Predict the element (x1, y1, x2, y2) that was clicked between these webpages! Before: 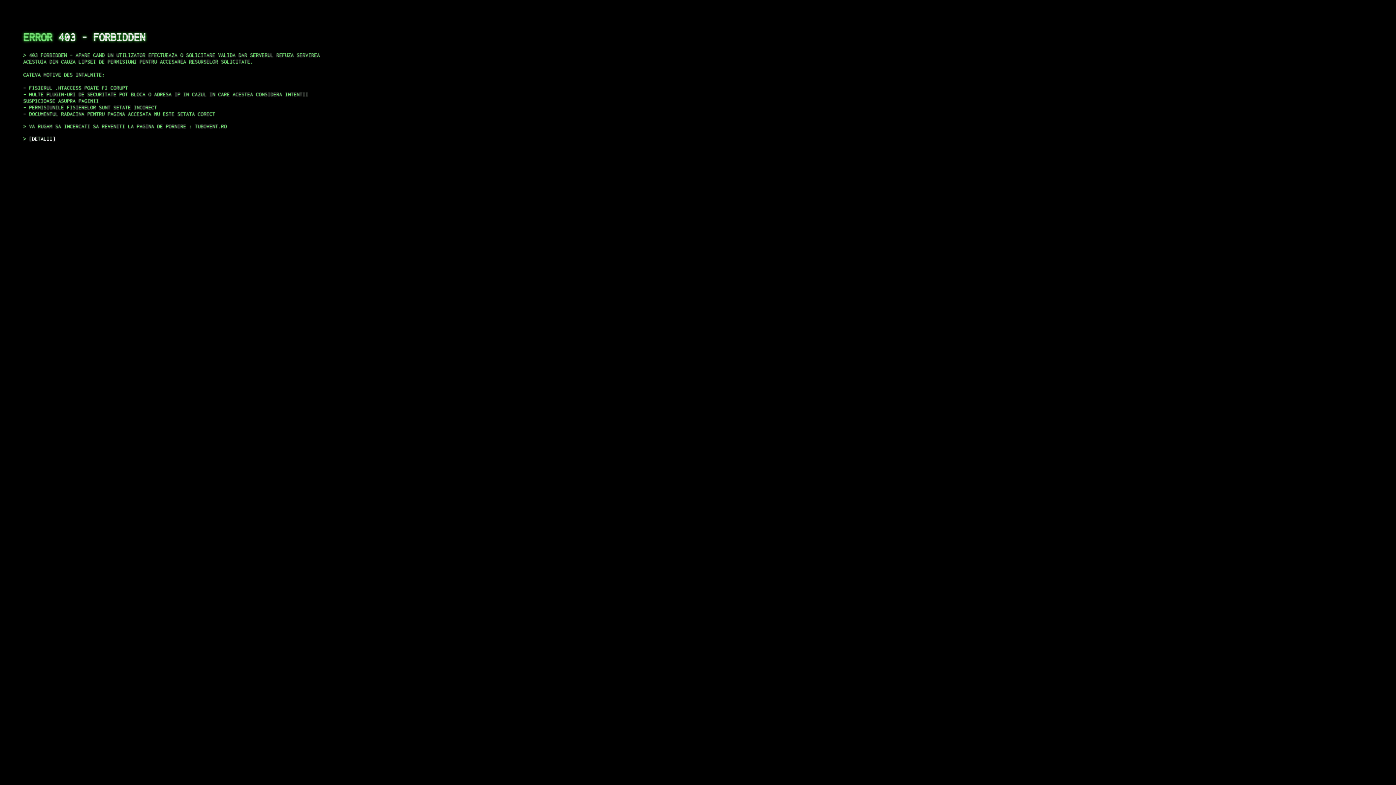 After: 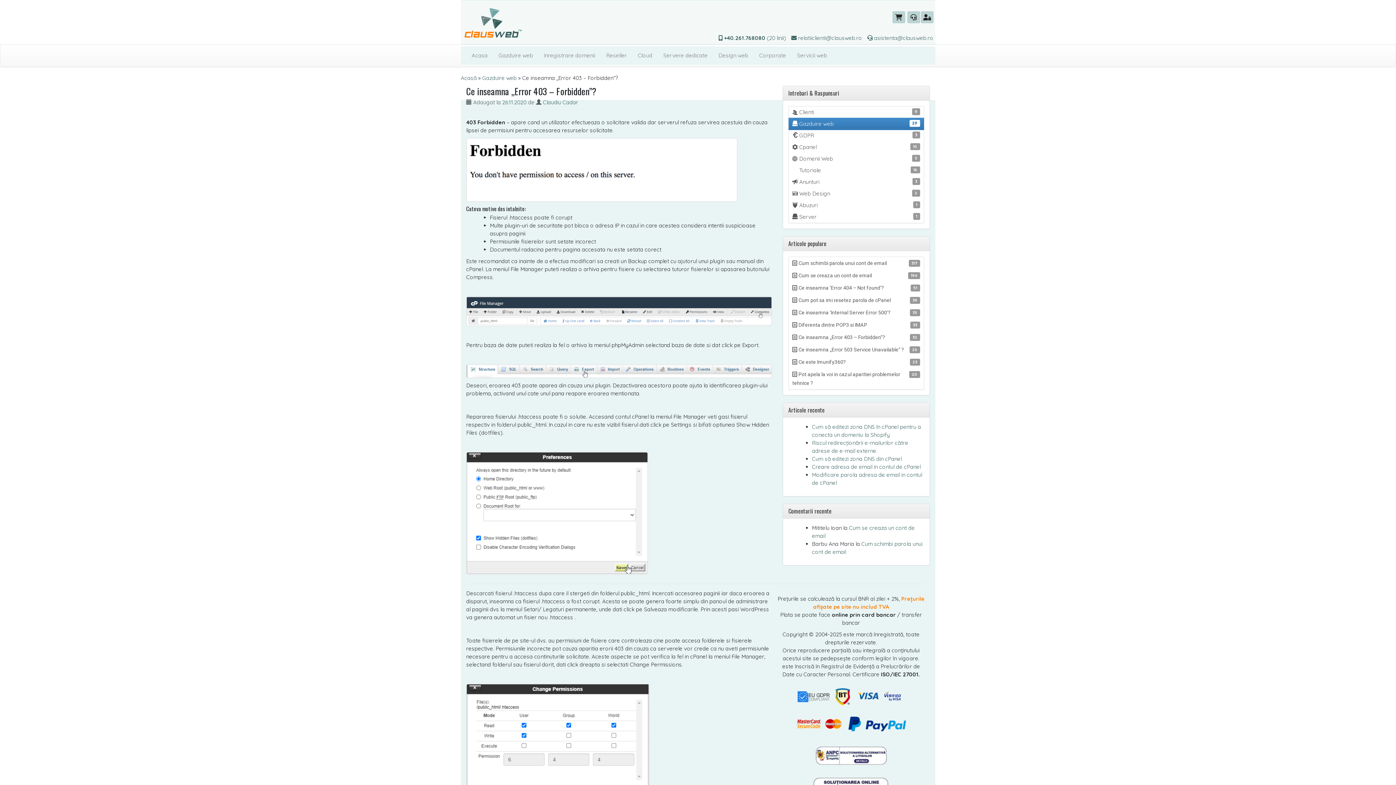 Action: bbox: (29, 135, 55, 141) label: DETALII